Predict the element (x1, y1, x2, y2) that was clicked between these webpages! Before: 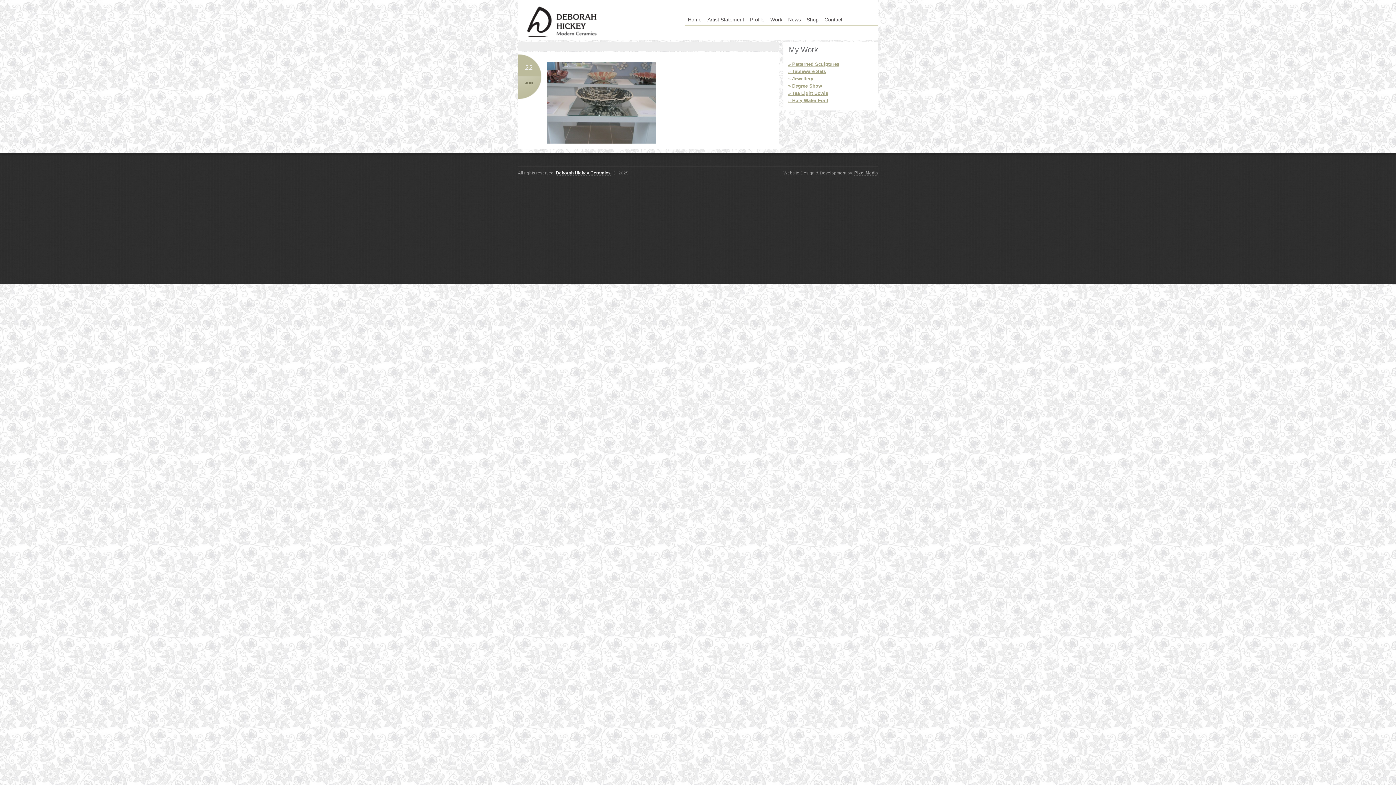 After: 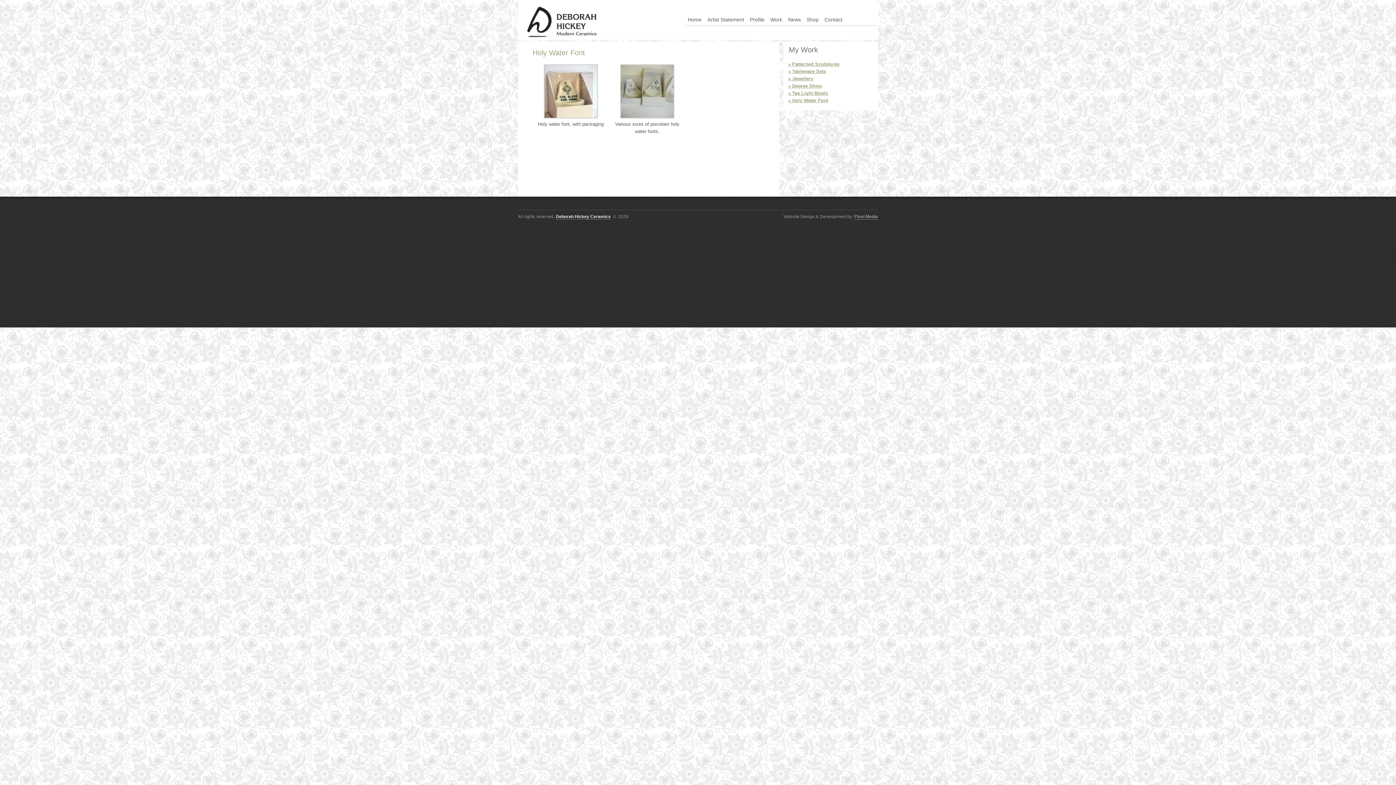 Action: bbox: (788, 97, 828, 103) label: Holy Water Font